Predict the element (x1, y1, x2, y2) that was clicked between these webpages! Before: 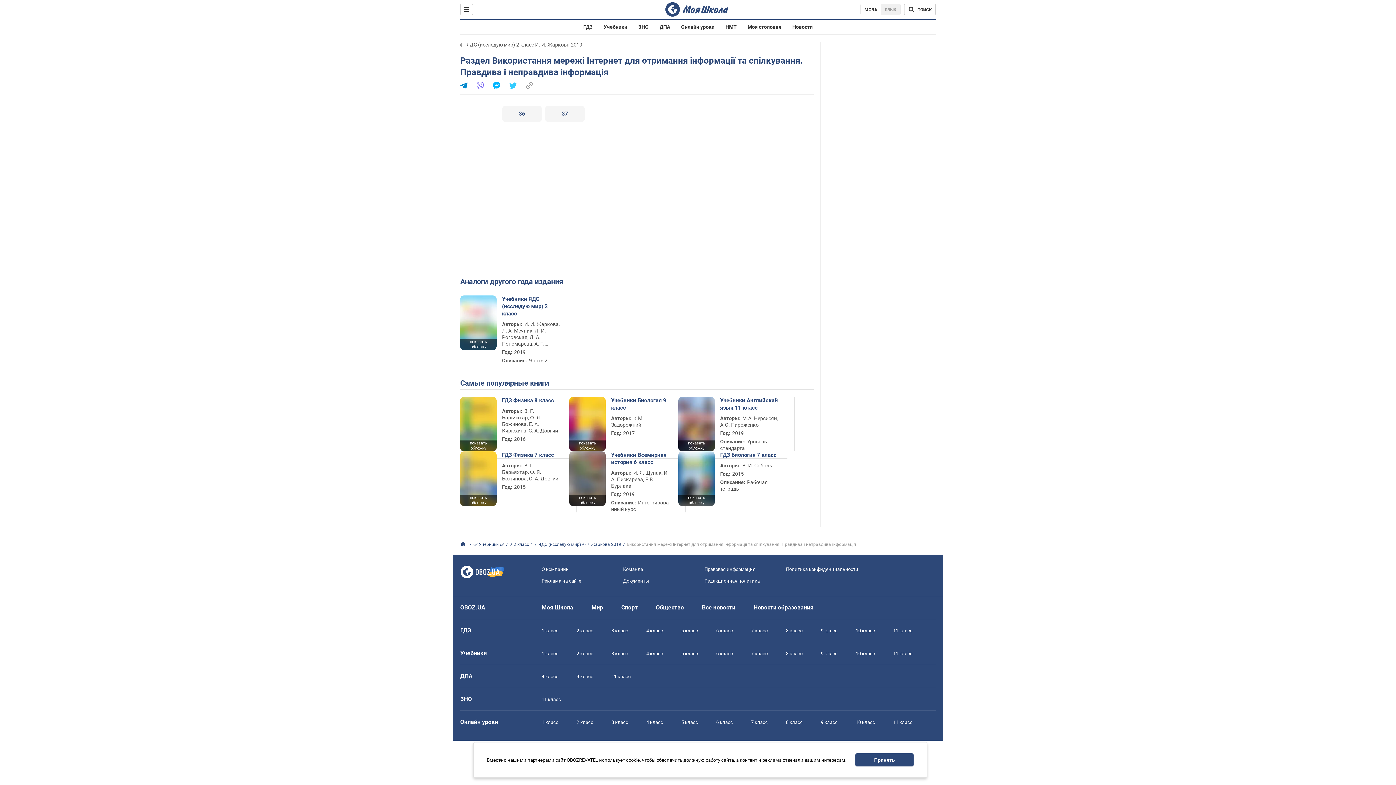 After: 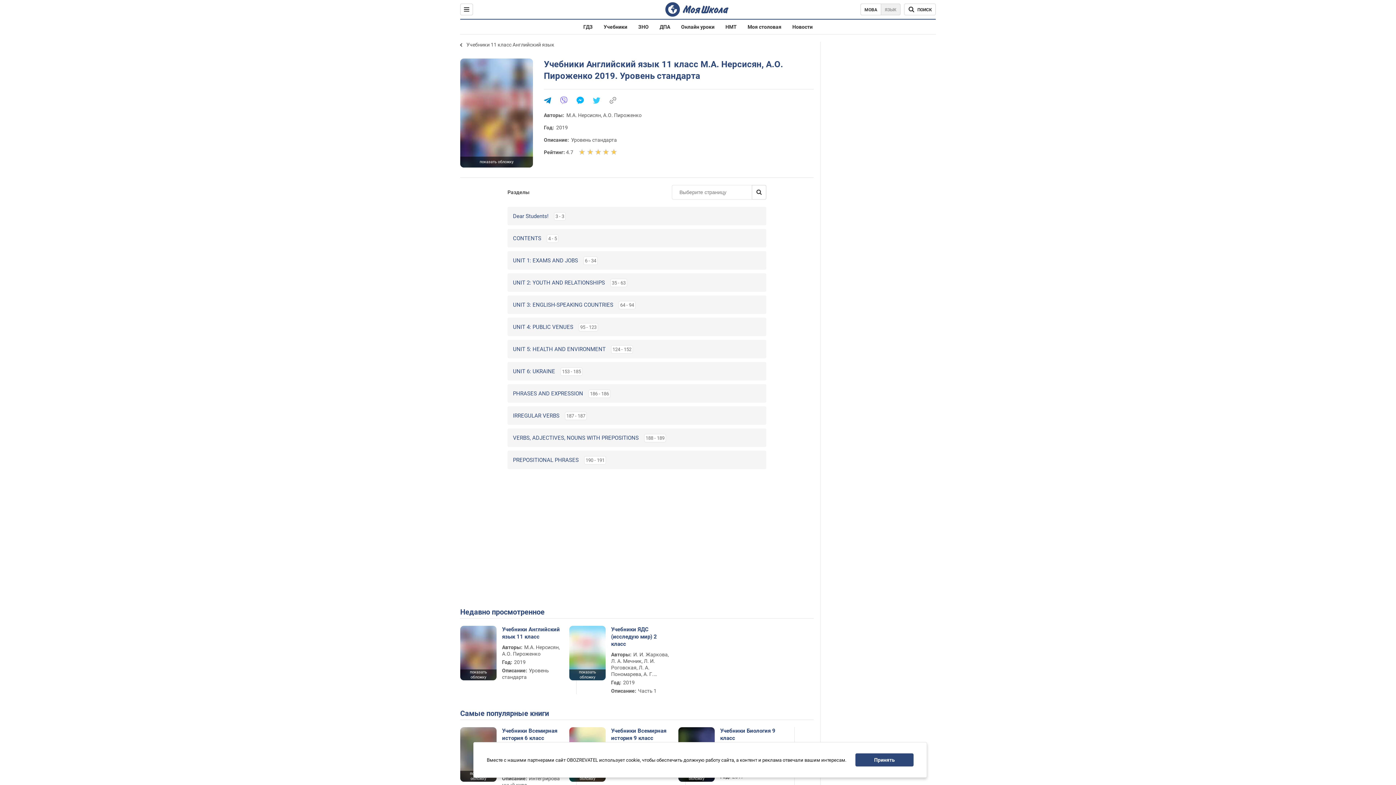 Action: bbox: (720, 397, 780, 411) label: Учебники Английский язык 11 класс